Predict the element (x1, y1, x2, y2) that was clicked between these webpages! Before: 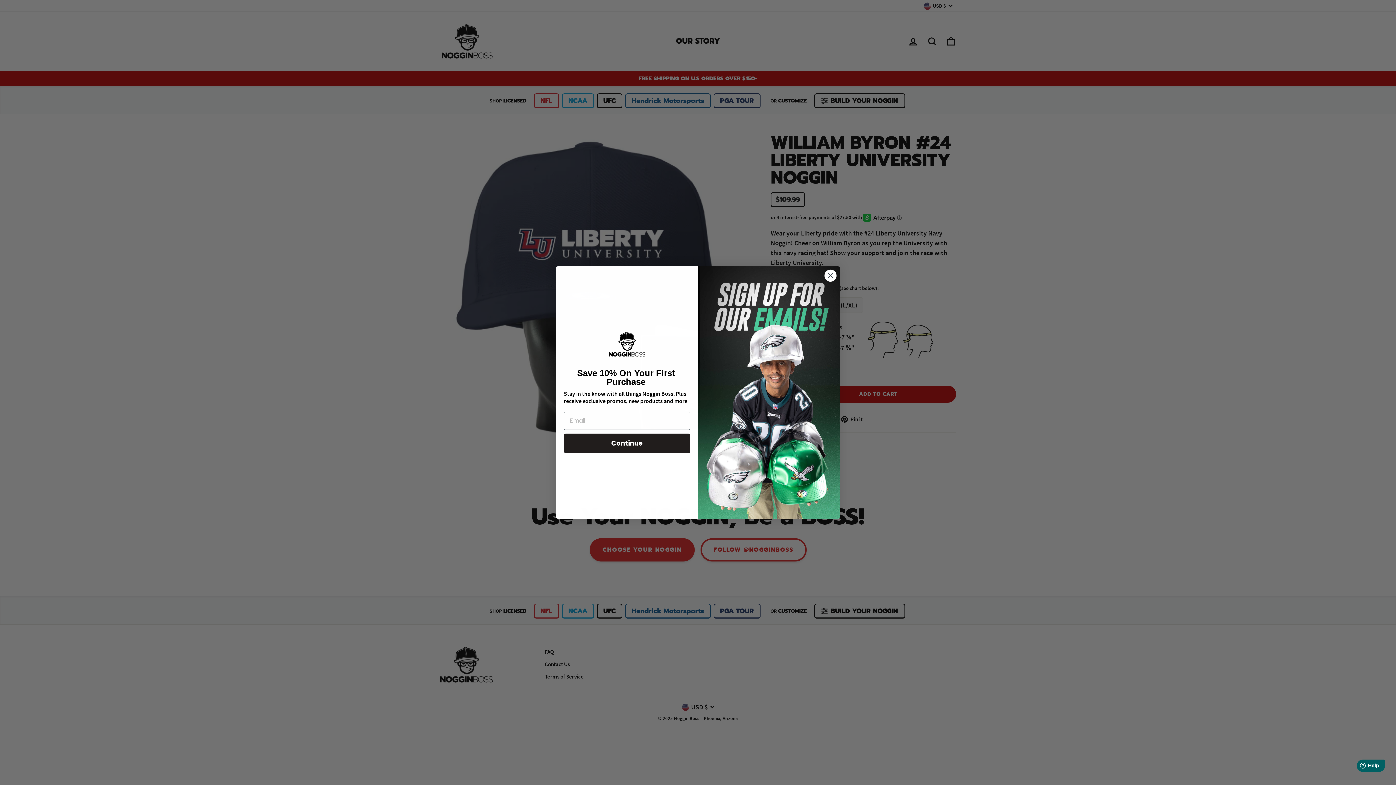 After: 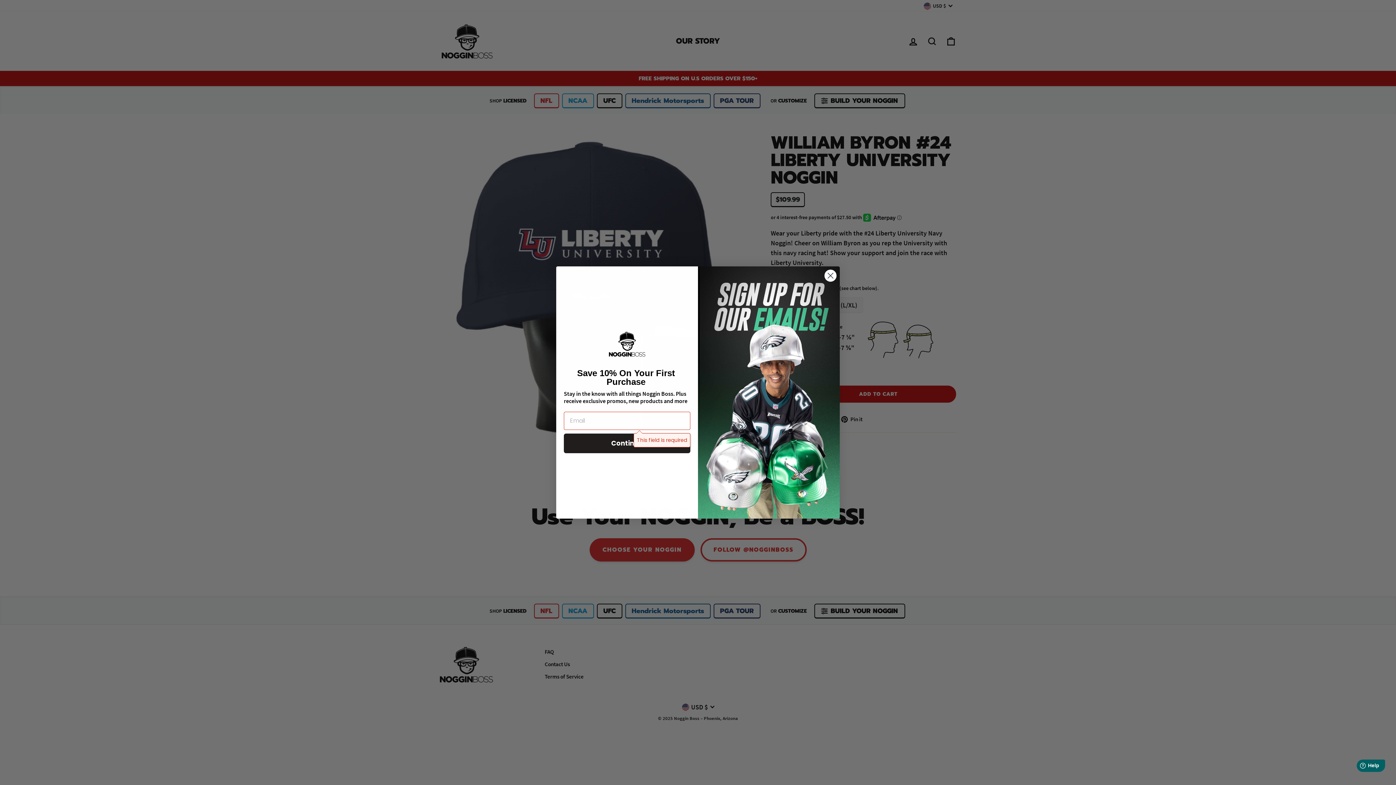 Action: bbox: (564, 433, 690, 453) label: Continue